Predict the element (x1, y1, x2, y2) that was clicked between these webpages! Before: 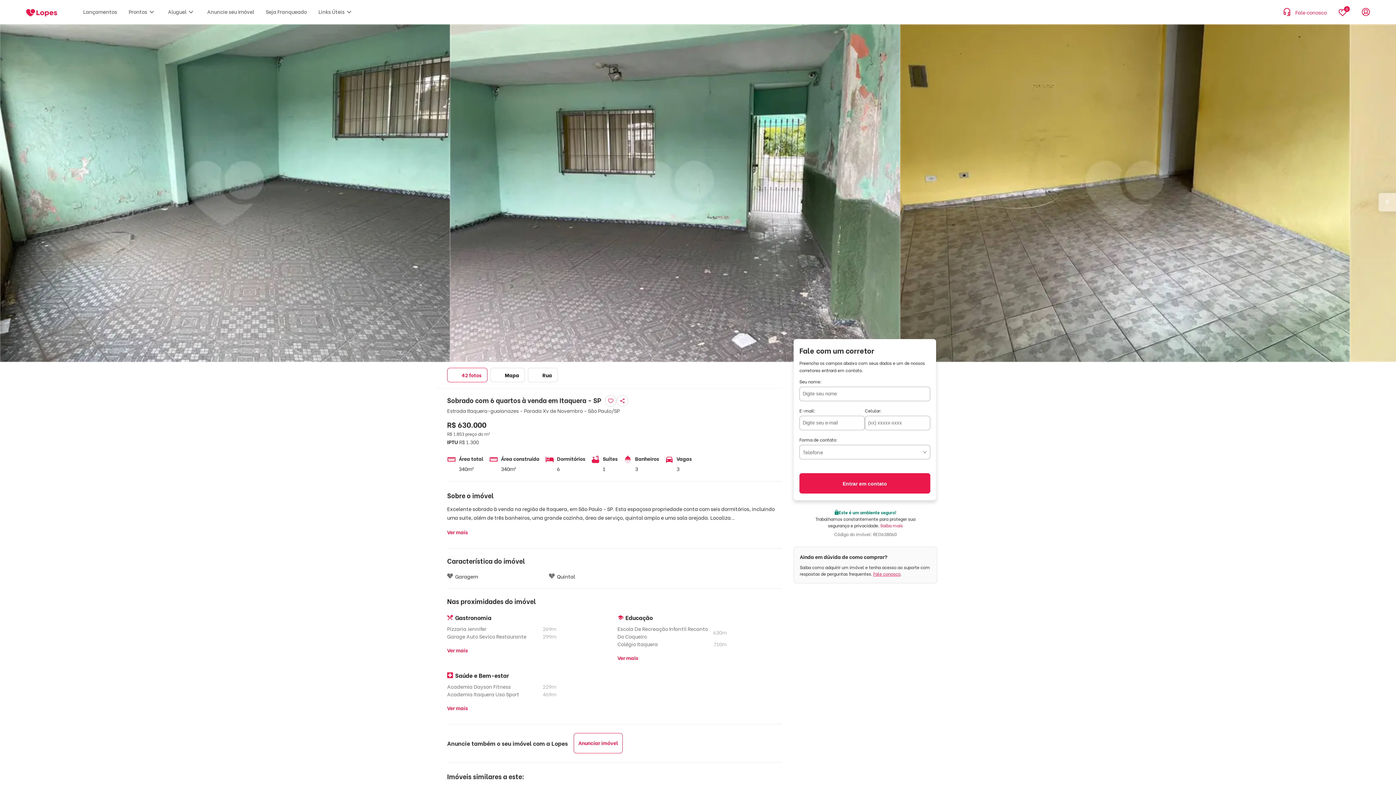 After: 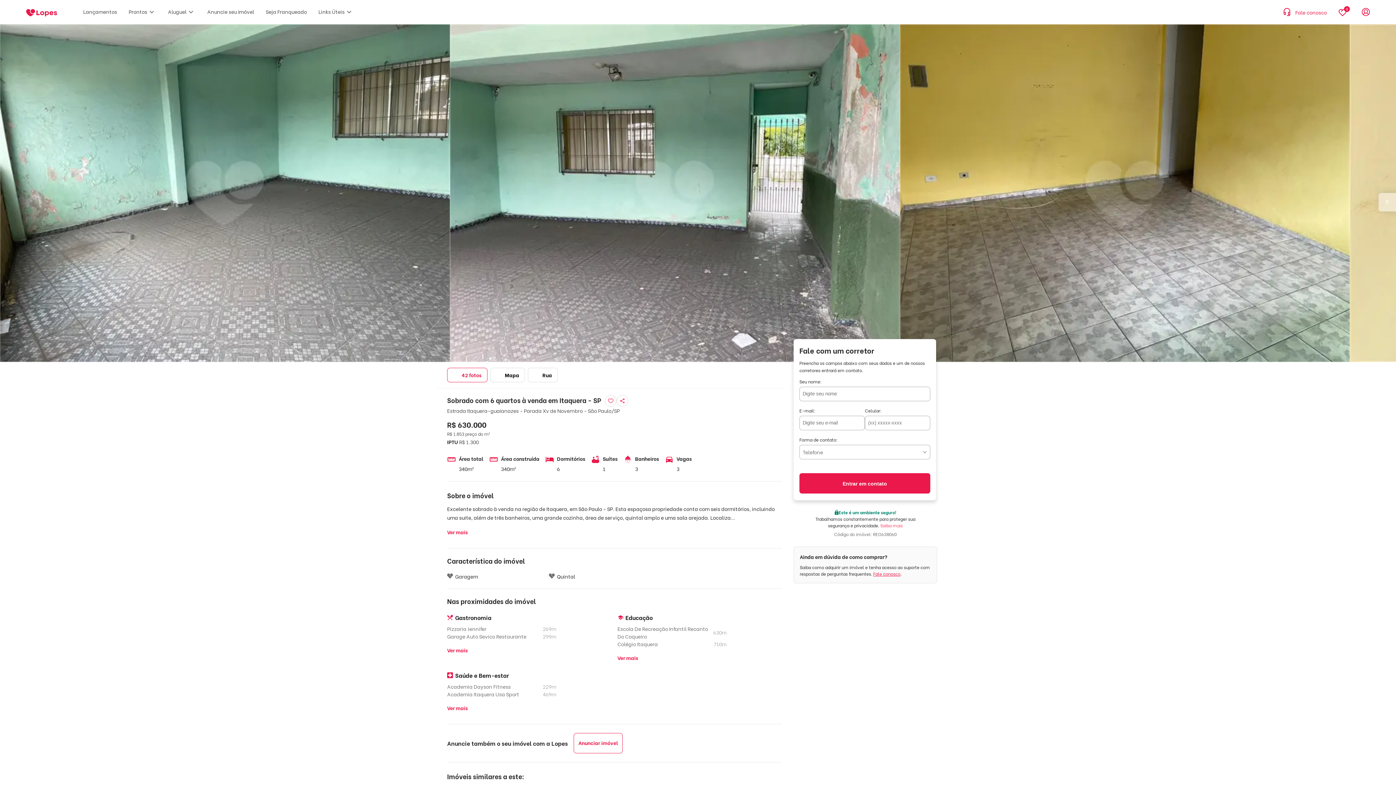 Action: label: Saiba mais bbox: (880, 522, 903, 528)